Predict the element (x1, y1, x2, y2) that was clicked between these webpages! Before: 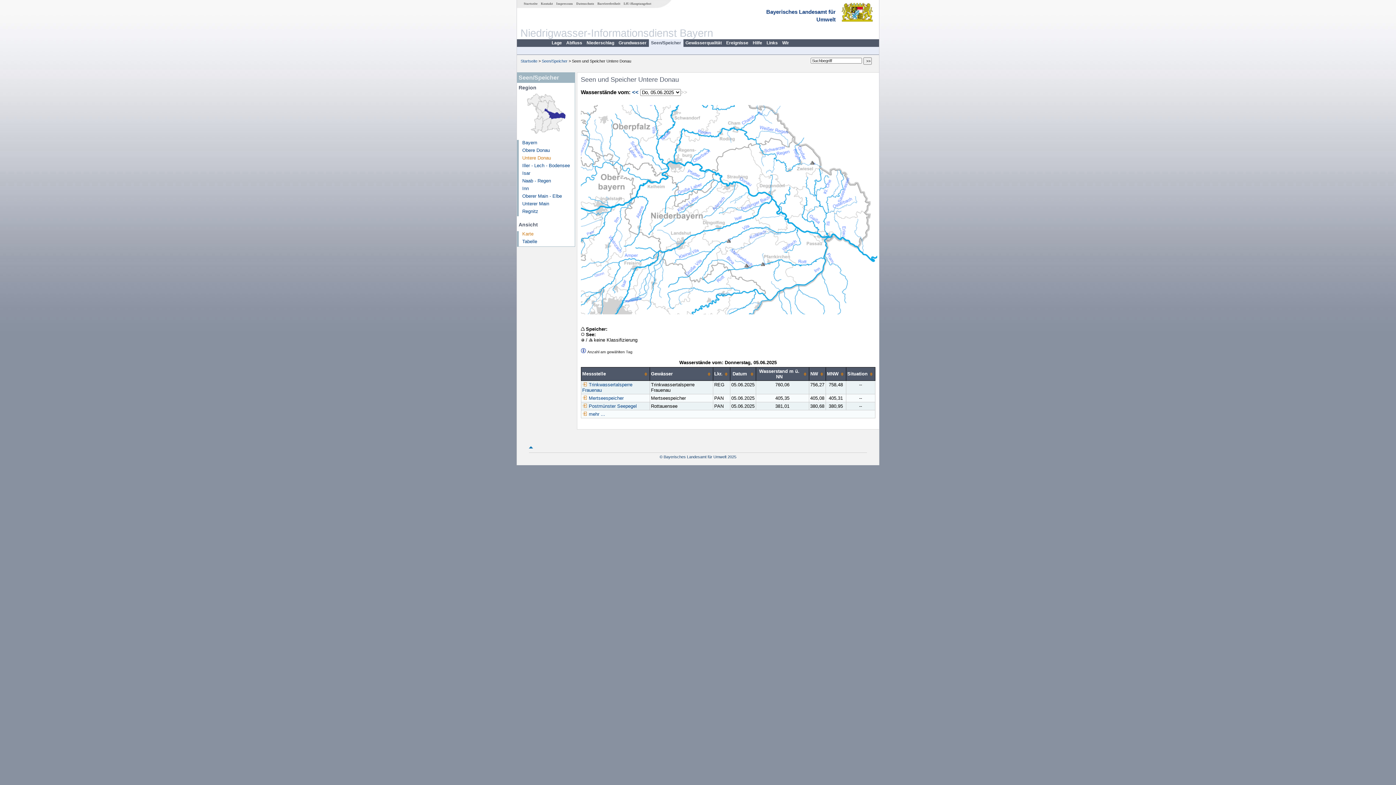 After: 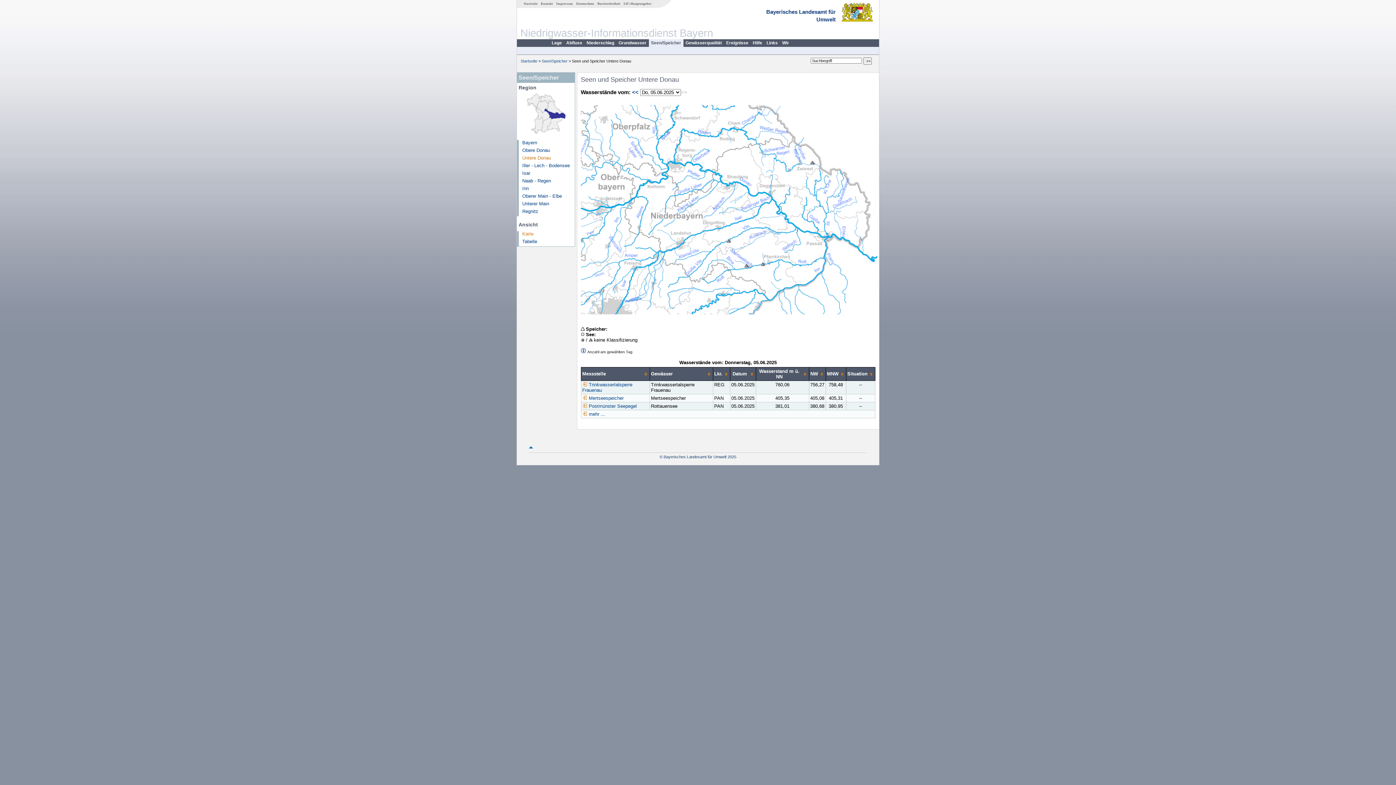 Action: bbox: (648, 39, 683, 47) label: Seen/Speicher